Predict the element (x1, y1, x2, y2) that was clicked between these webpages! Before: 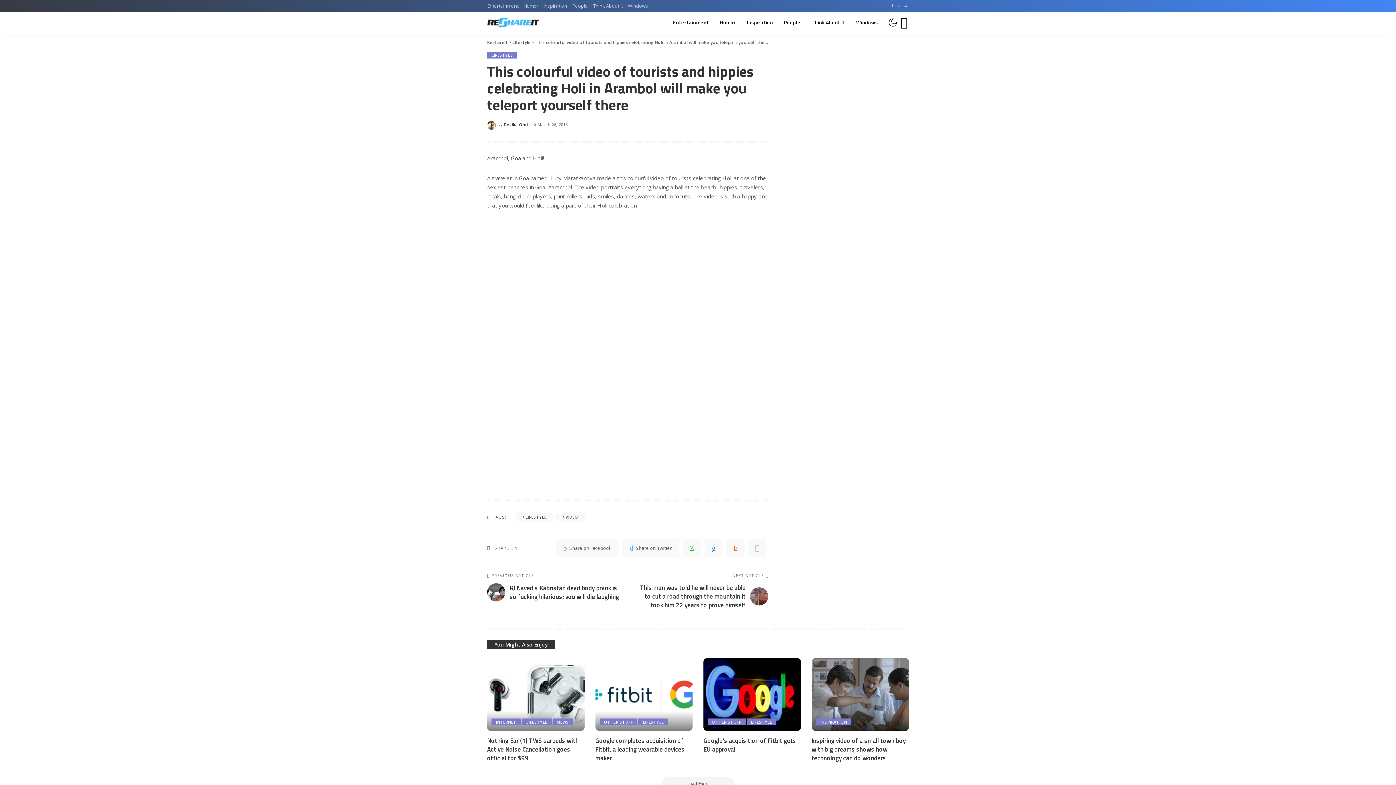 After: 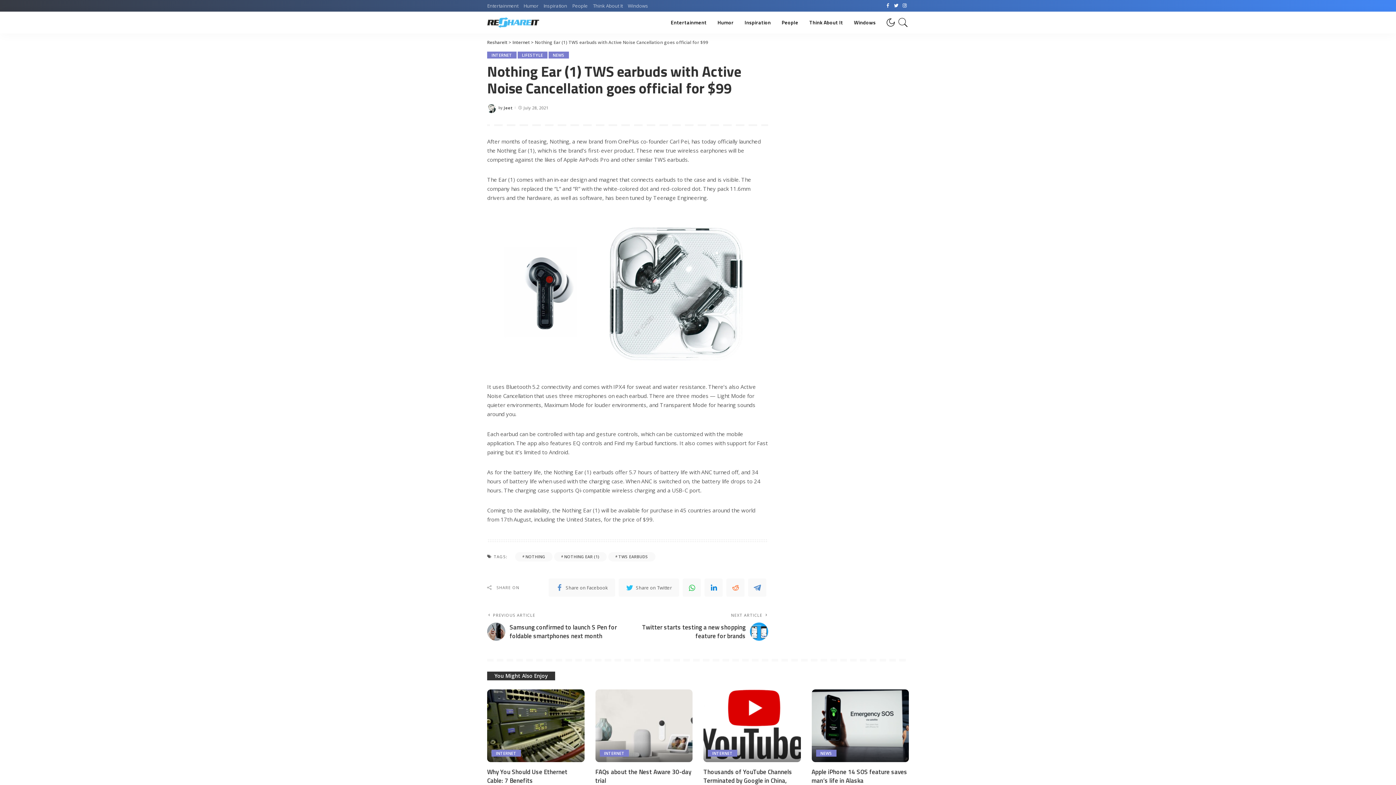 Action: bbox: (487, 658, 584, 731) label: Nothing Ear (1) TWS earbuds with Active Noise Cancellation goes official for $99